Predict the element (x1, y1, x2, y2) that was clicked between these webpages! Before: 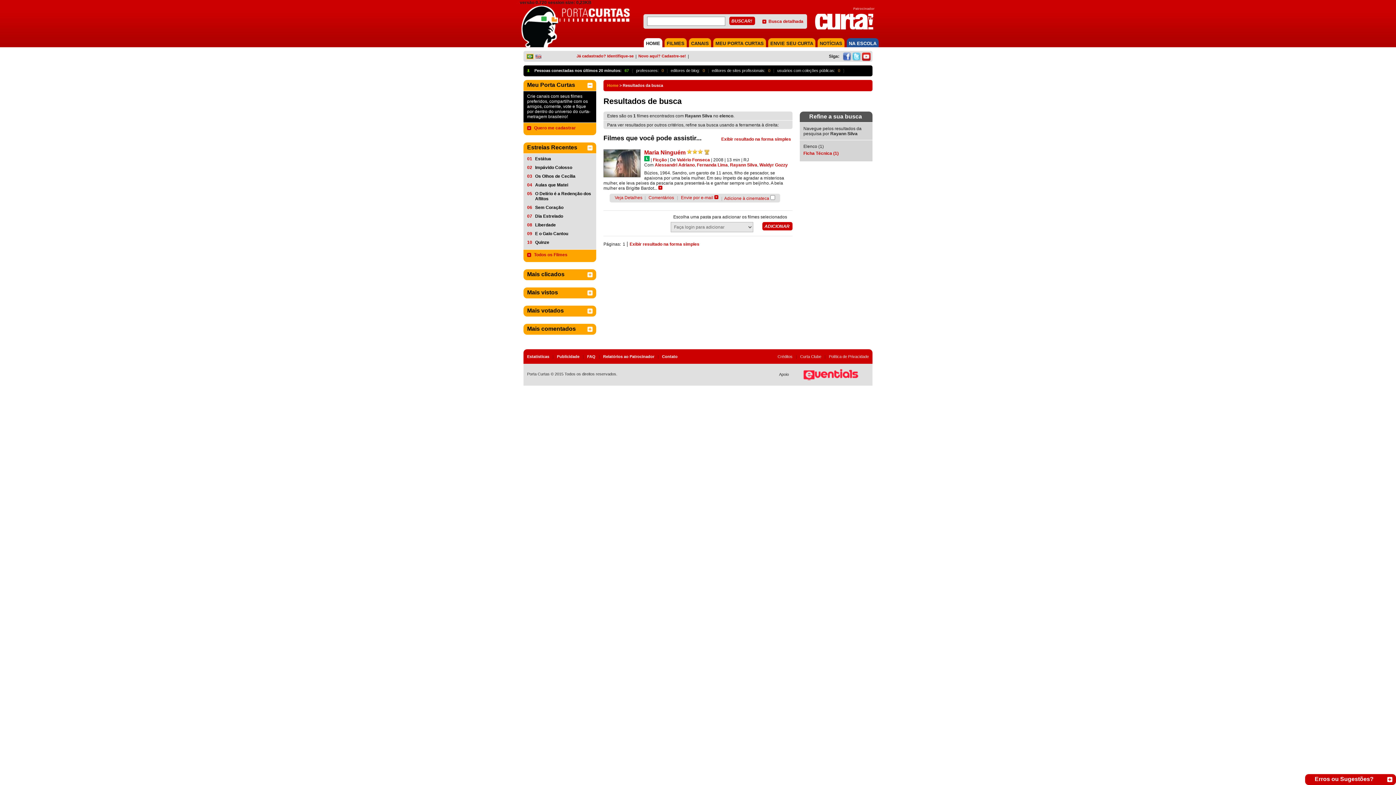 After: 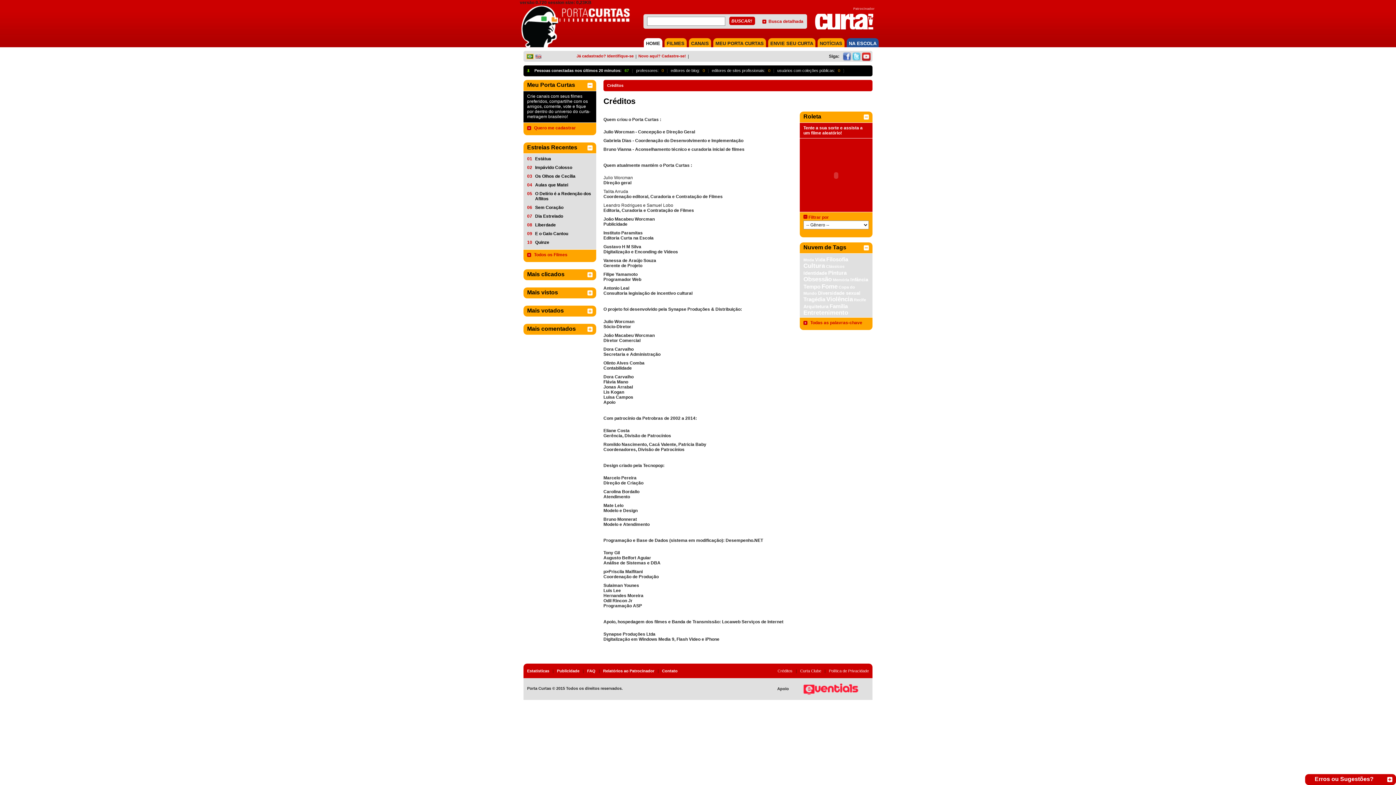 Action: bbox: (777, 354, 792, 358) label: Créditos